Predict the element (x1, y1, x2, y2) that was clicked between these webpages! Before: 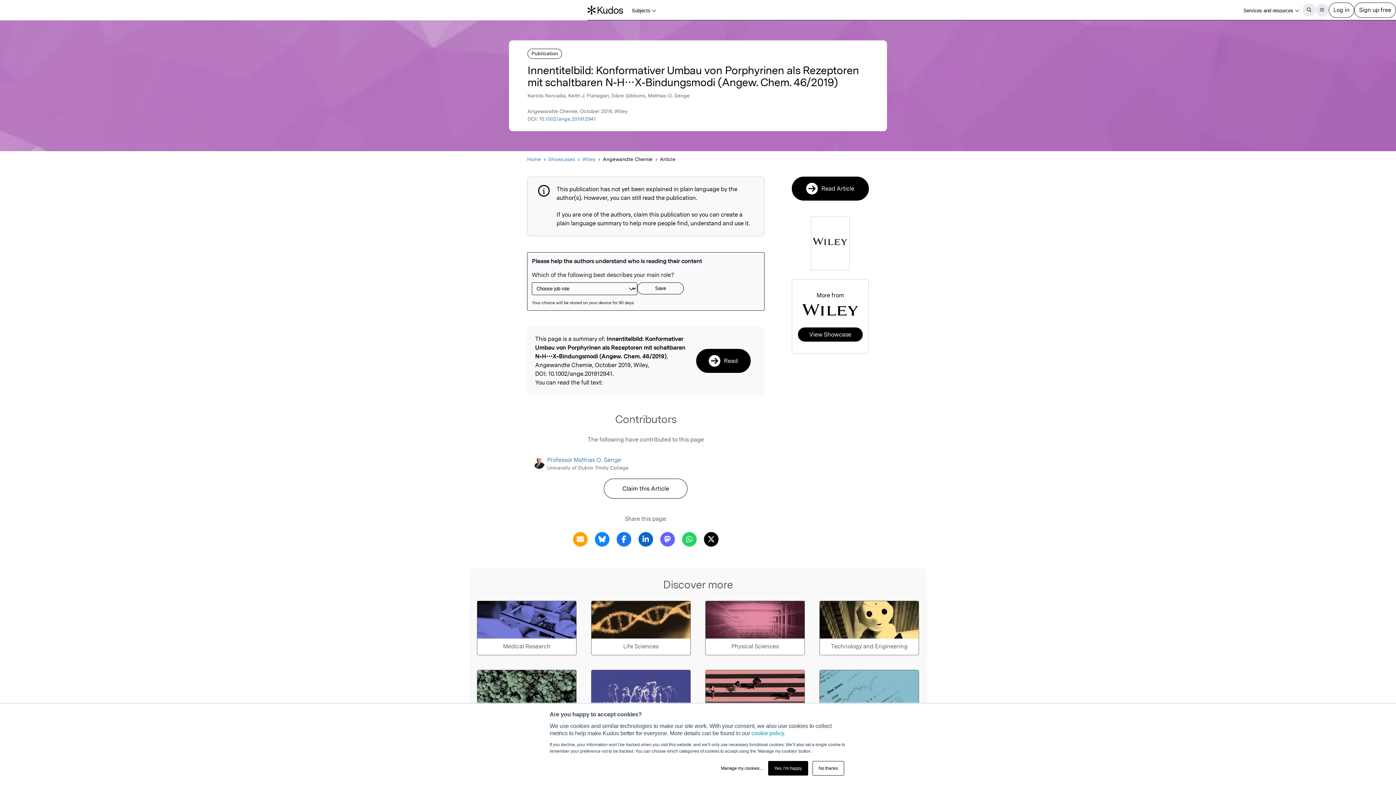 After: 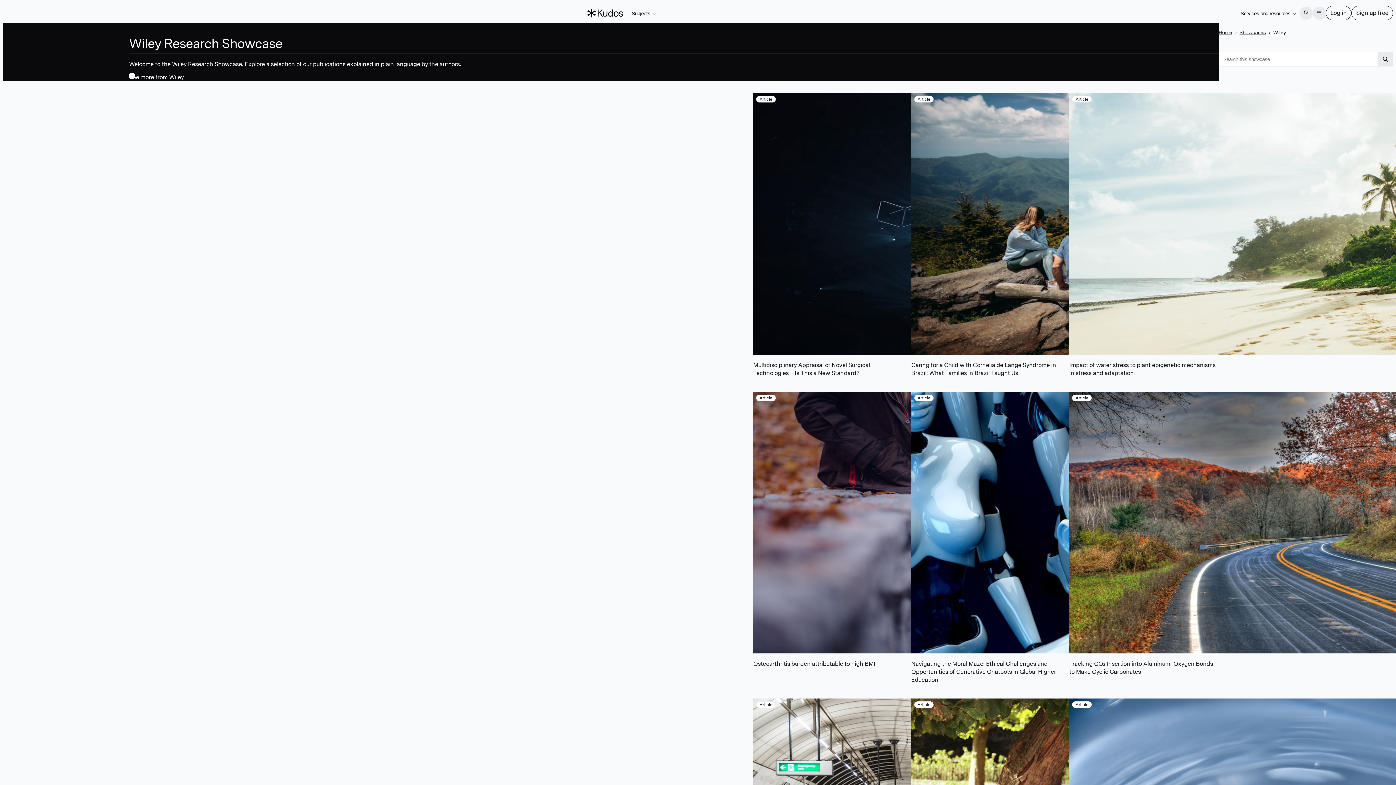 Action: bbox: (798, 327, 862, 341) label: View Showcase